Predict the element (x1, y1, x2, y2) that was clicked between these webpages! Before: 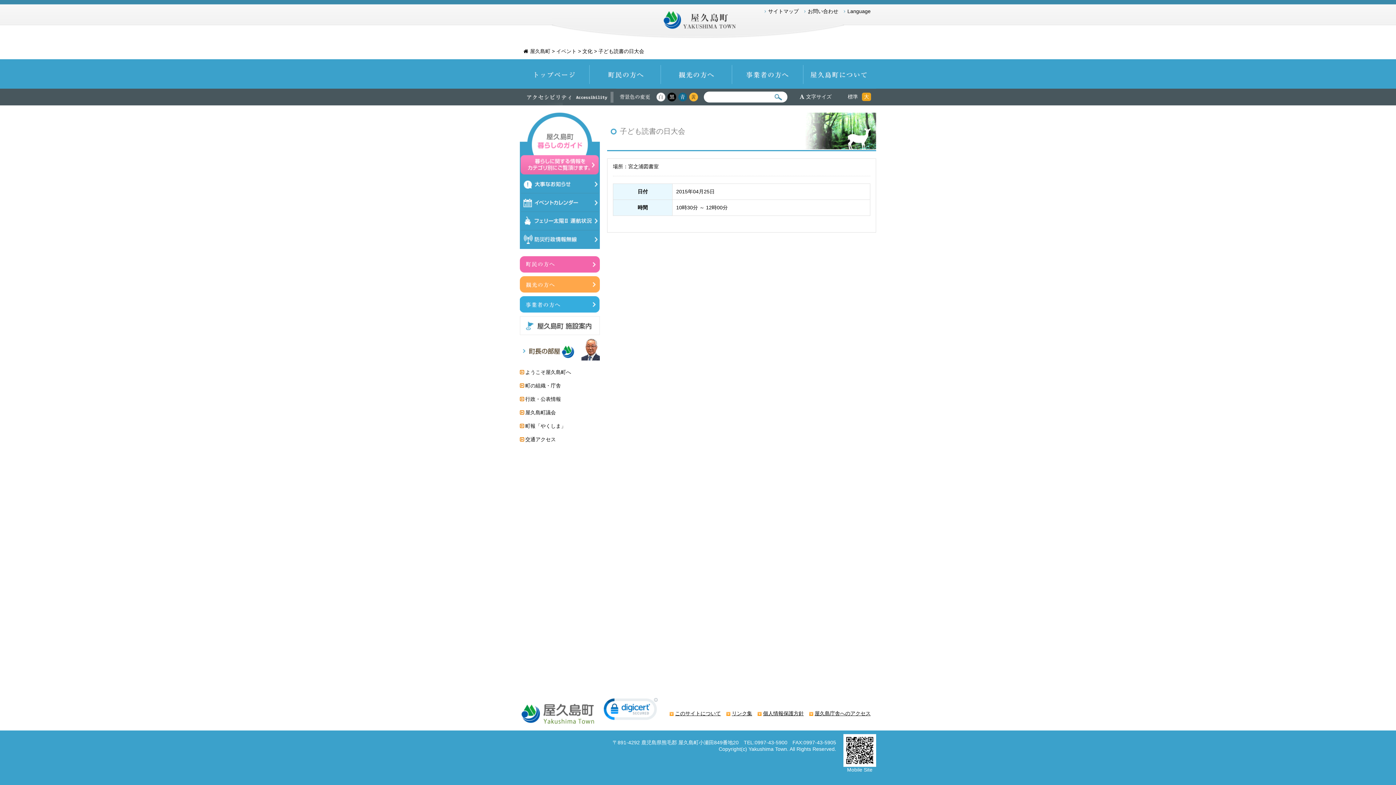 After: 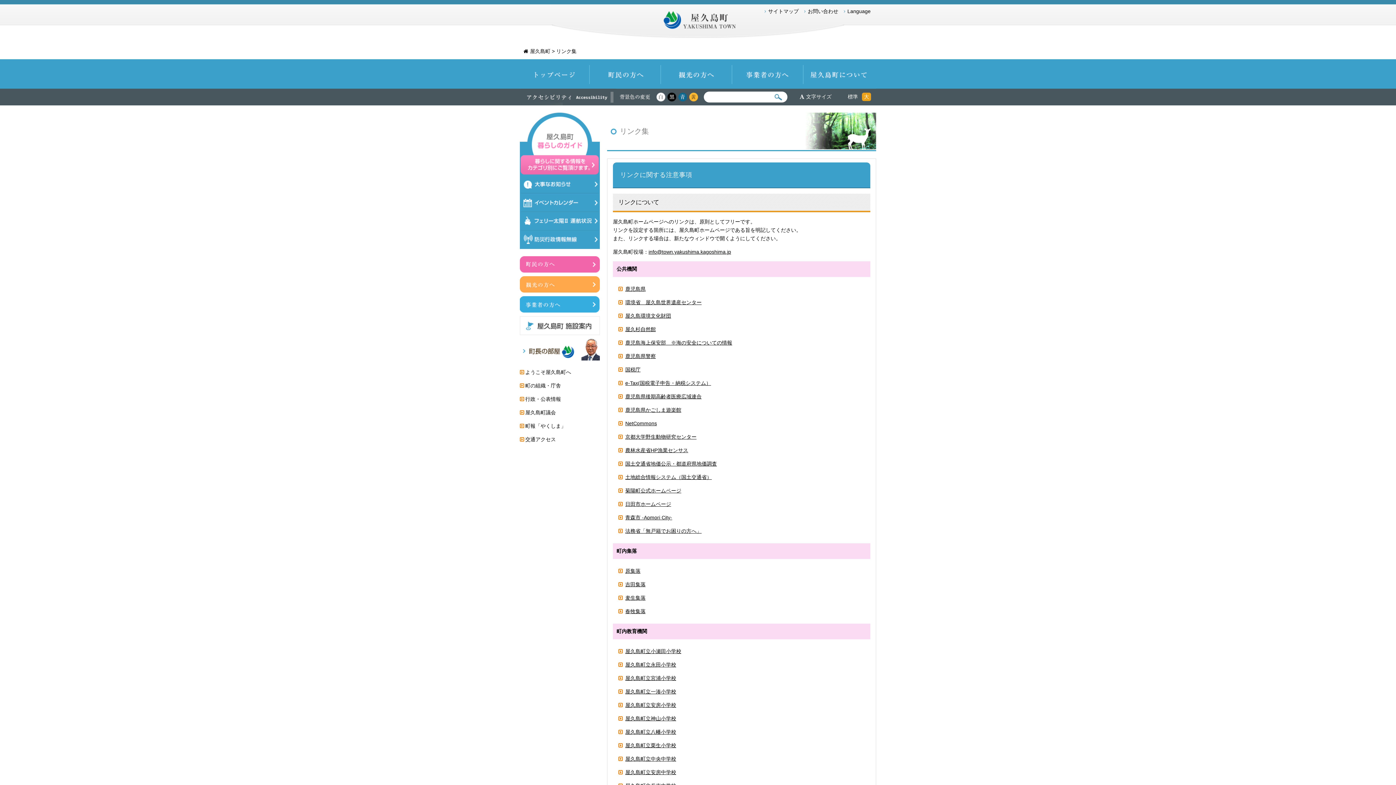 Action: bbox: (732, 710, 752, 716) label: リンク集